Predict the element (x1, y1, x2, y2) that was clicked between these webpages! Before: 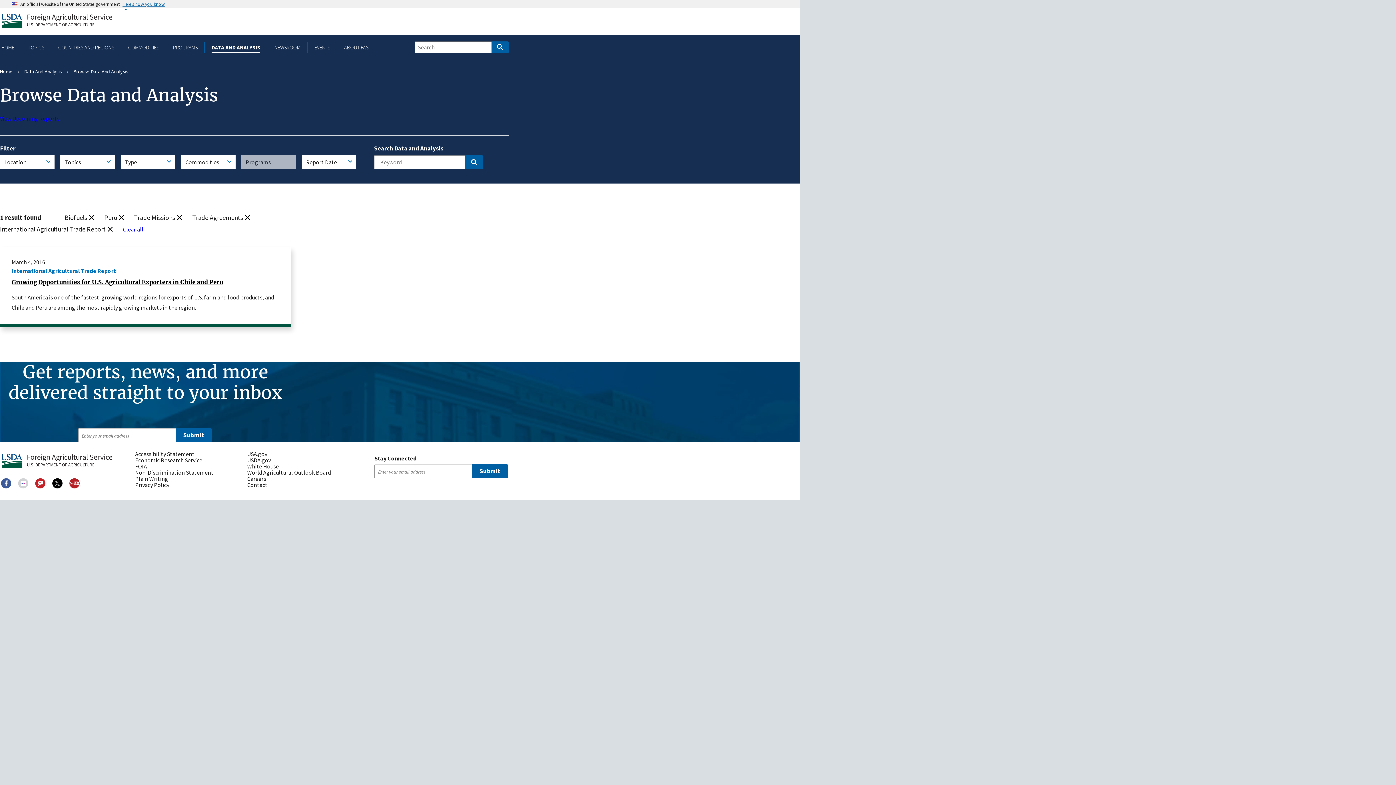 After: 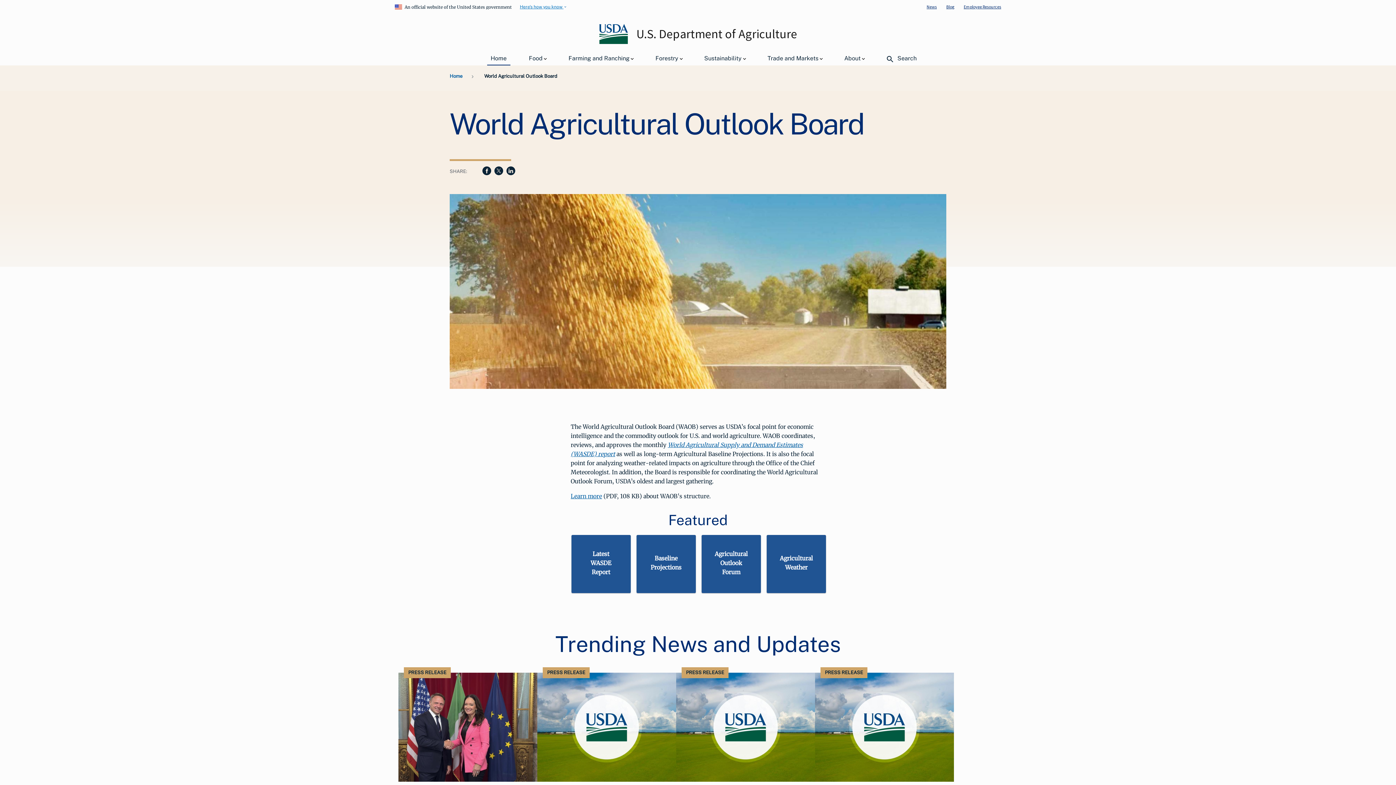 Action: bbox: (247, 469, 353, 476) label: World Agricultural Outlook Board